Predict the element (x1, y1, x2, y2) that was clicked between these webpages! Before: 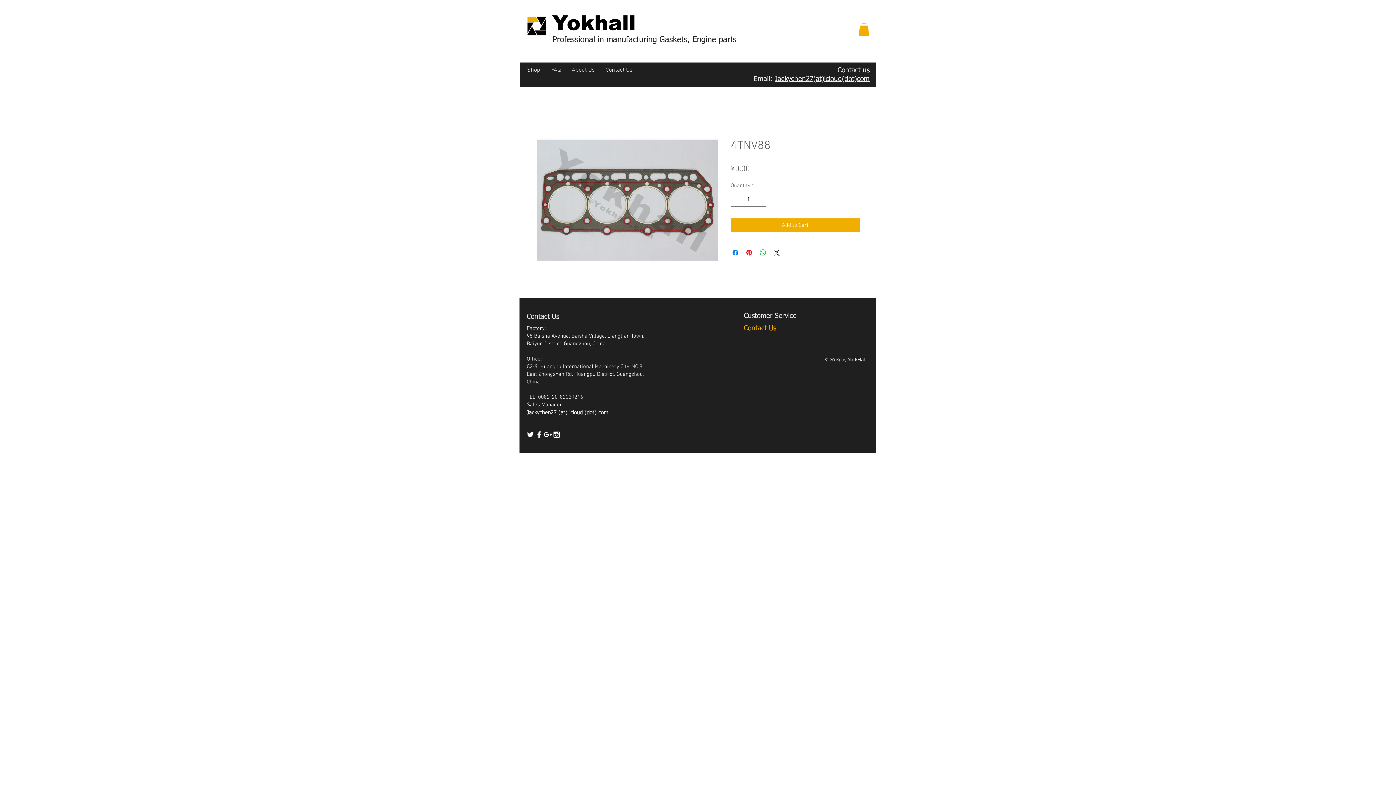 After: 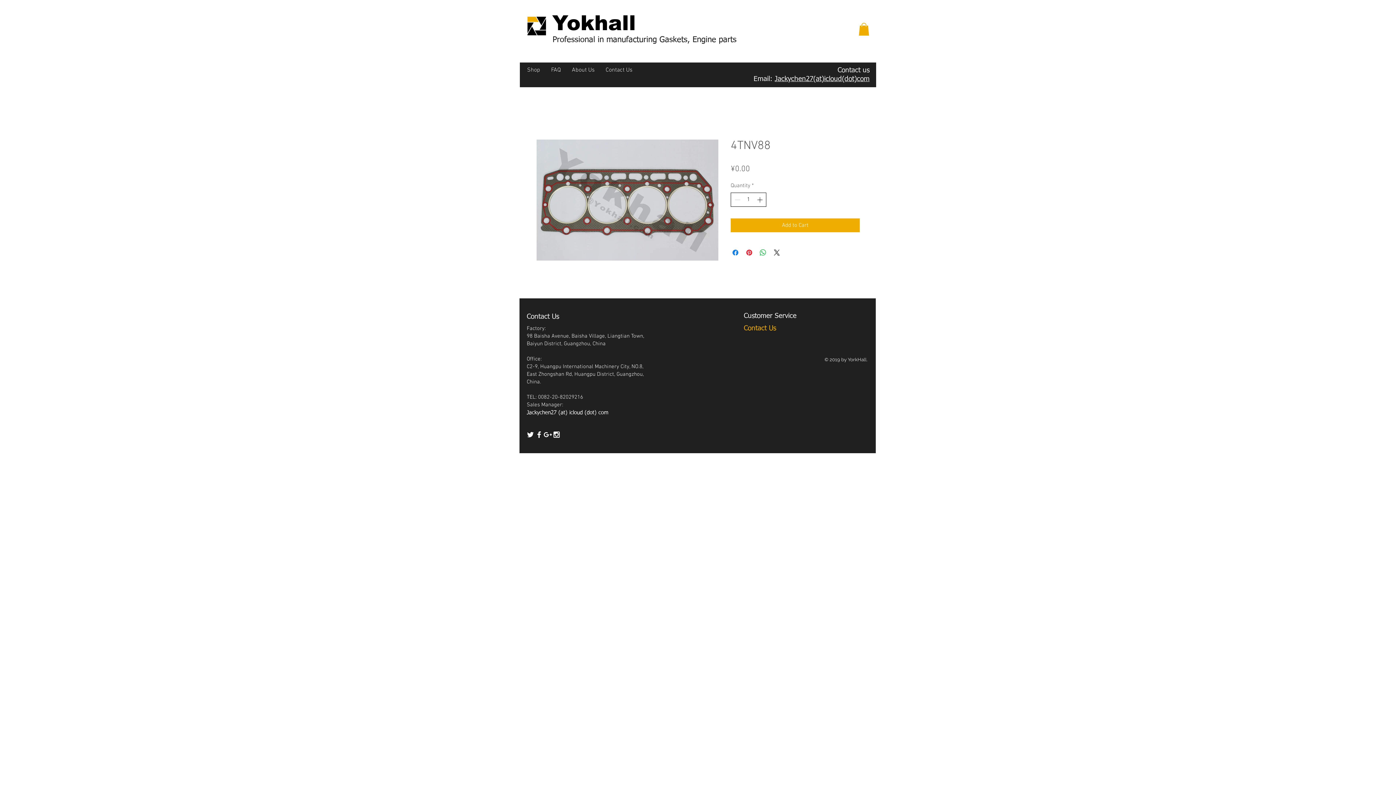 Action: label: Increment bbox: (755, 193, 765, 206)